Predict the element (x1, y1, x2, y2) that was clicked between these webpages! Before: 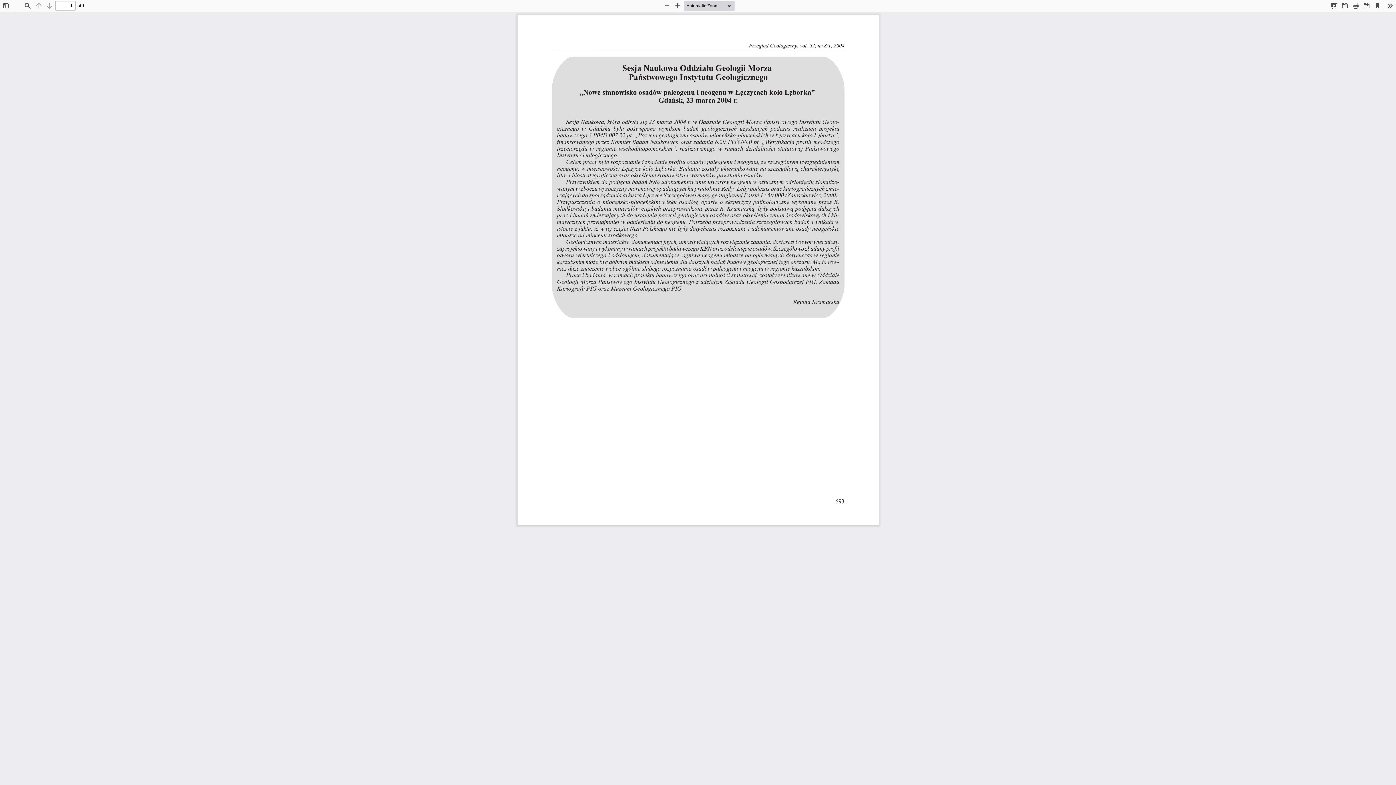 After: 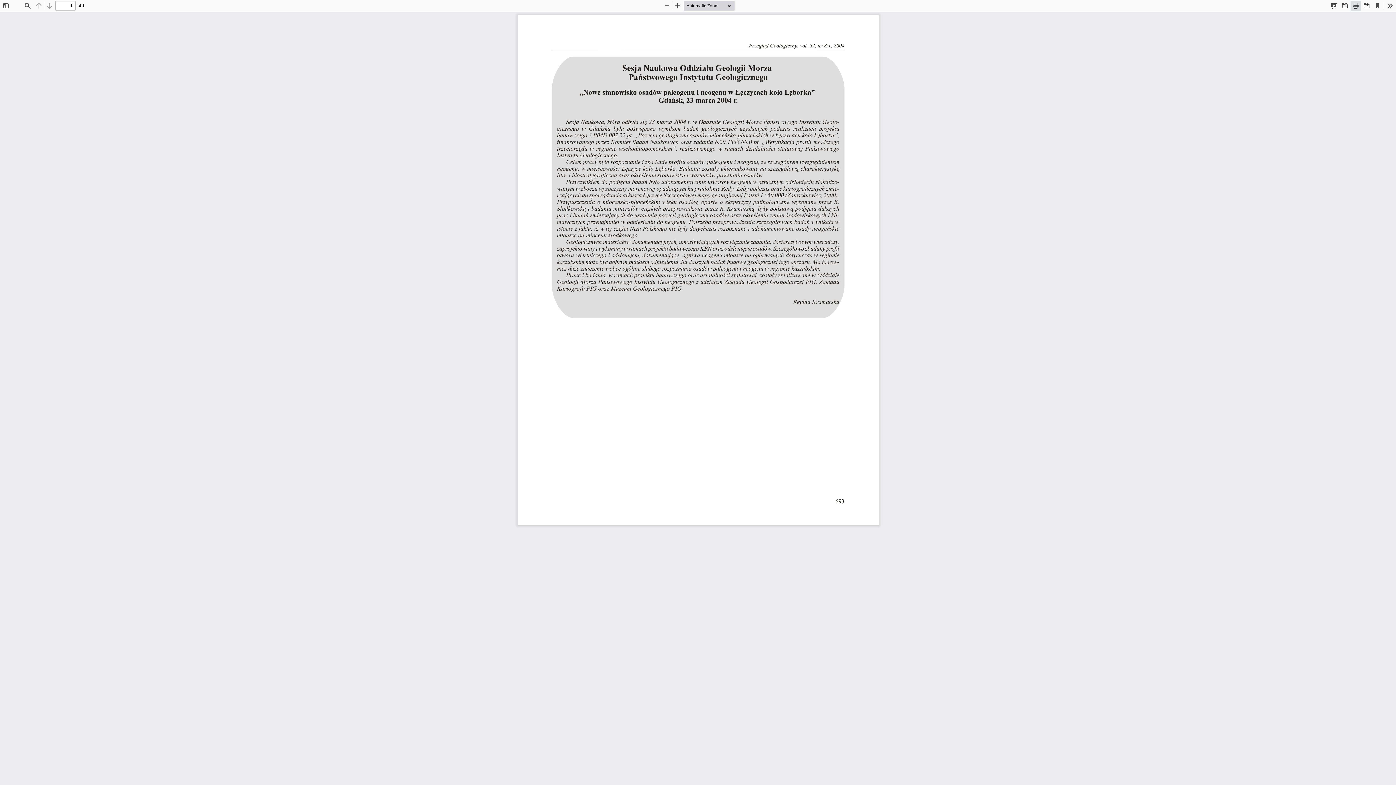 Action: bbox: (1350, 0, 1361, 10) label: Print